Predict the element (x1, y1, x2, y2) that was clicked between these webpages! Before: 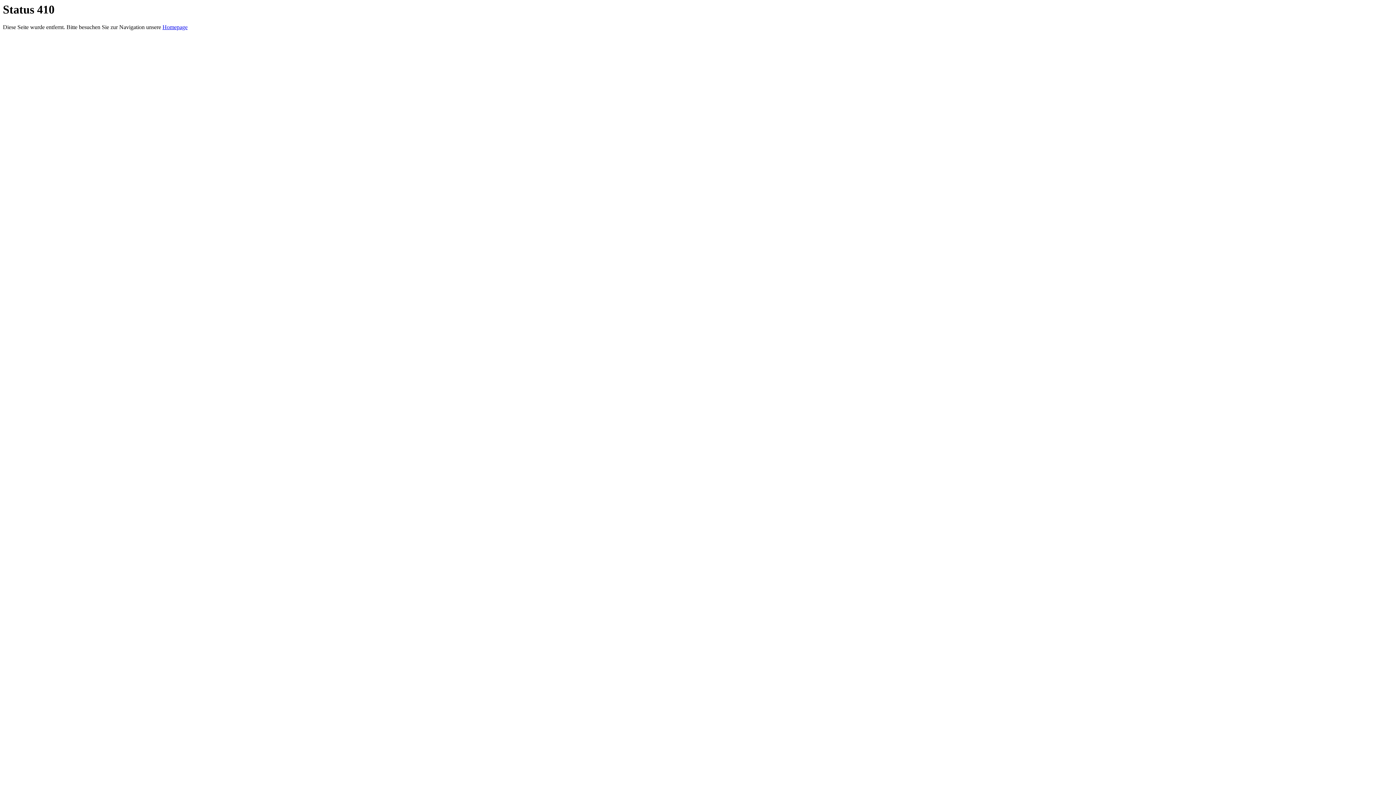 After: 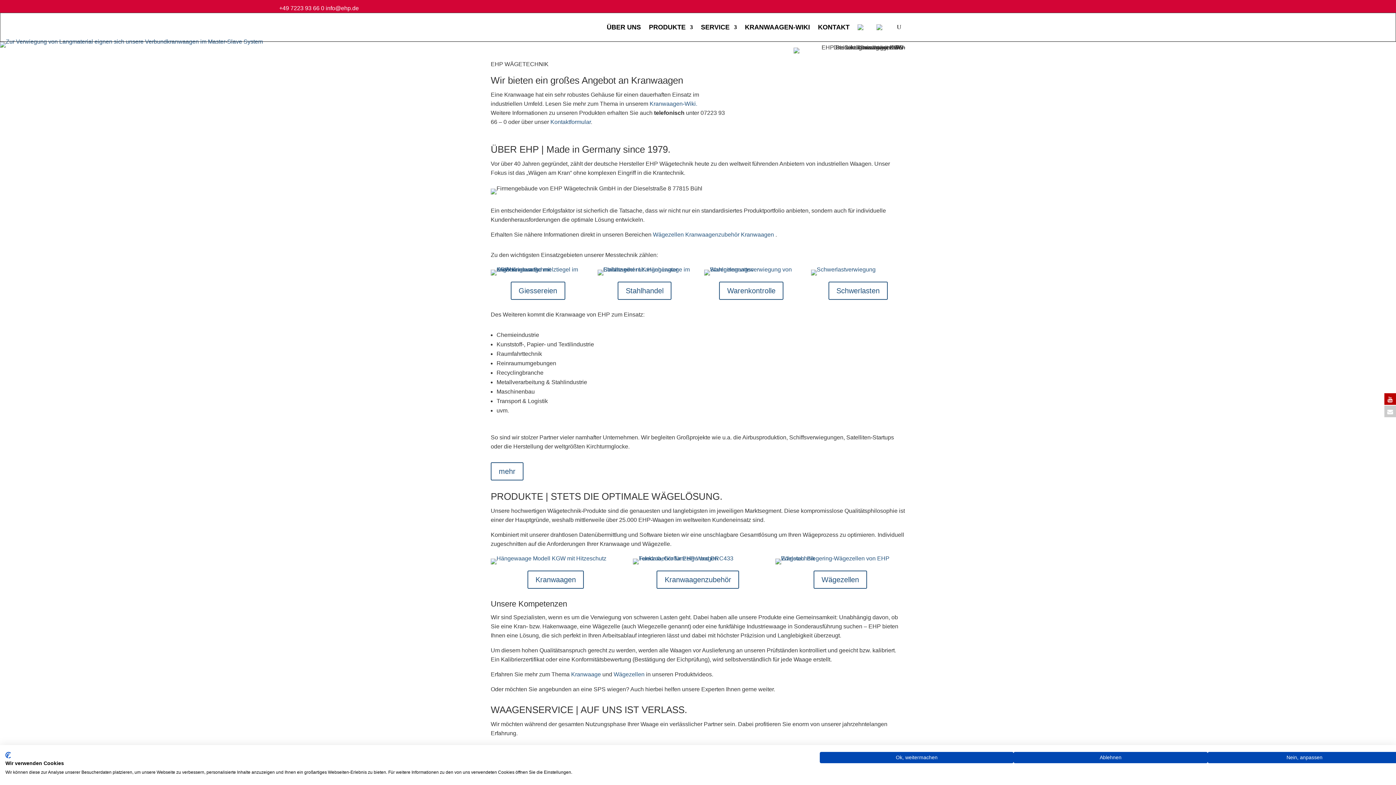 Action: label: Homepage bbox: (162, 24, 187, 30)